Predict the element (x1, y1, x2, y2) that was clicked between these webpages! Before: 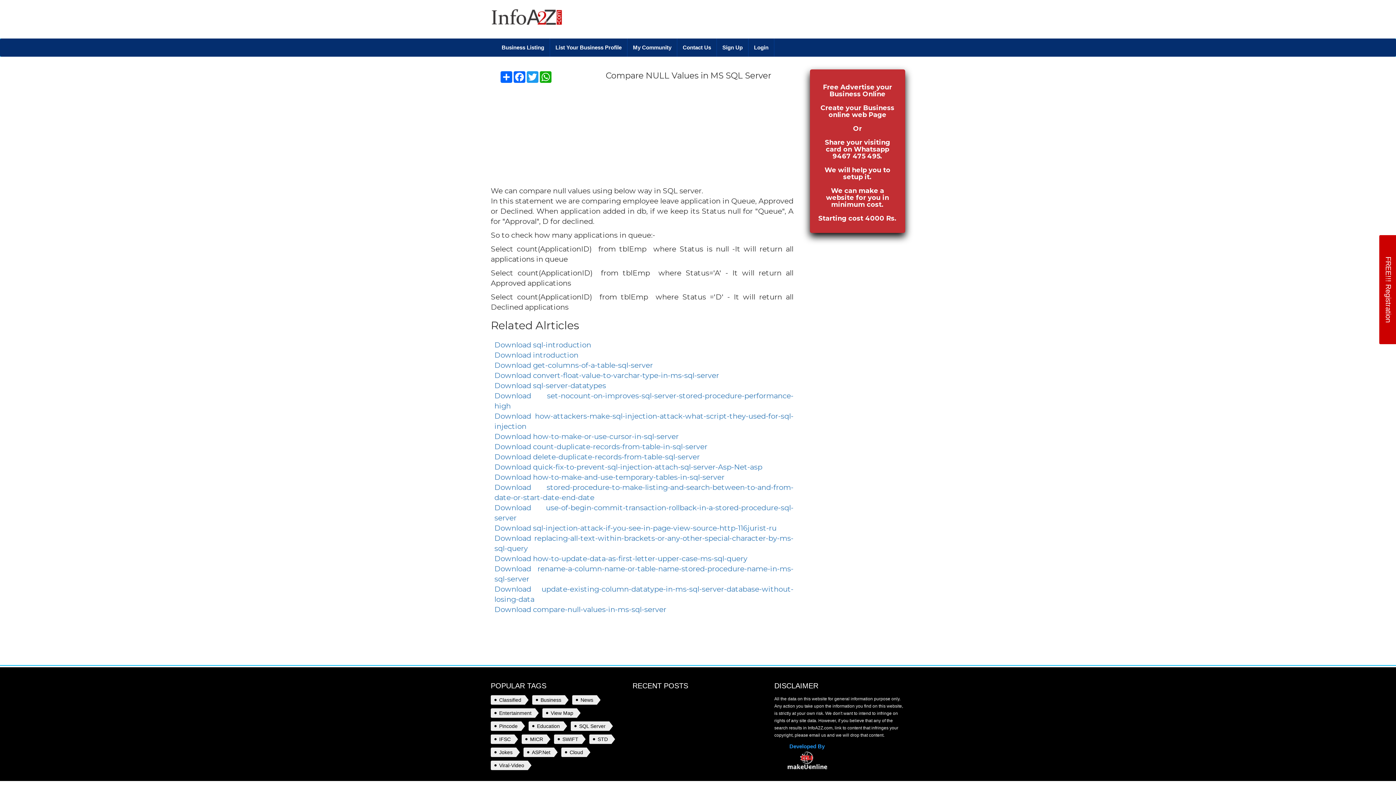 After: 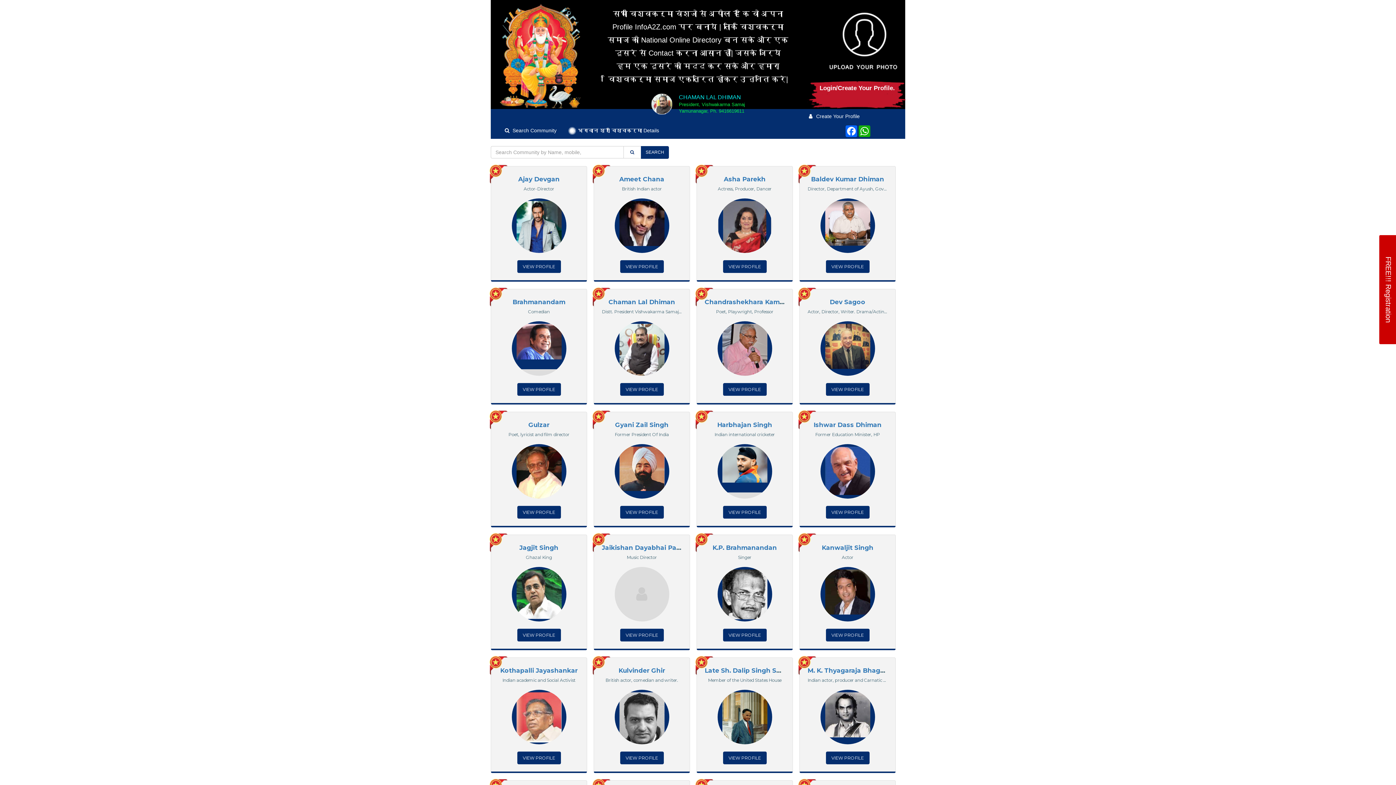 Action: label: My Community bbox: (627, 38, 677, 56)